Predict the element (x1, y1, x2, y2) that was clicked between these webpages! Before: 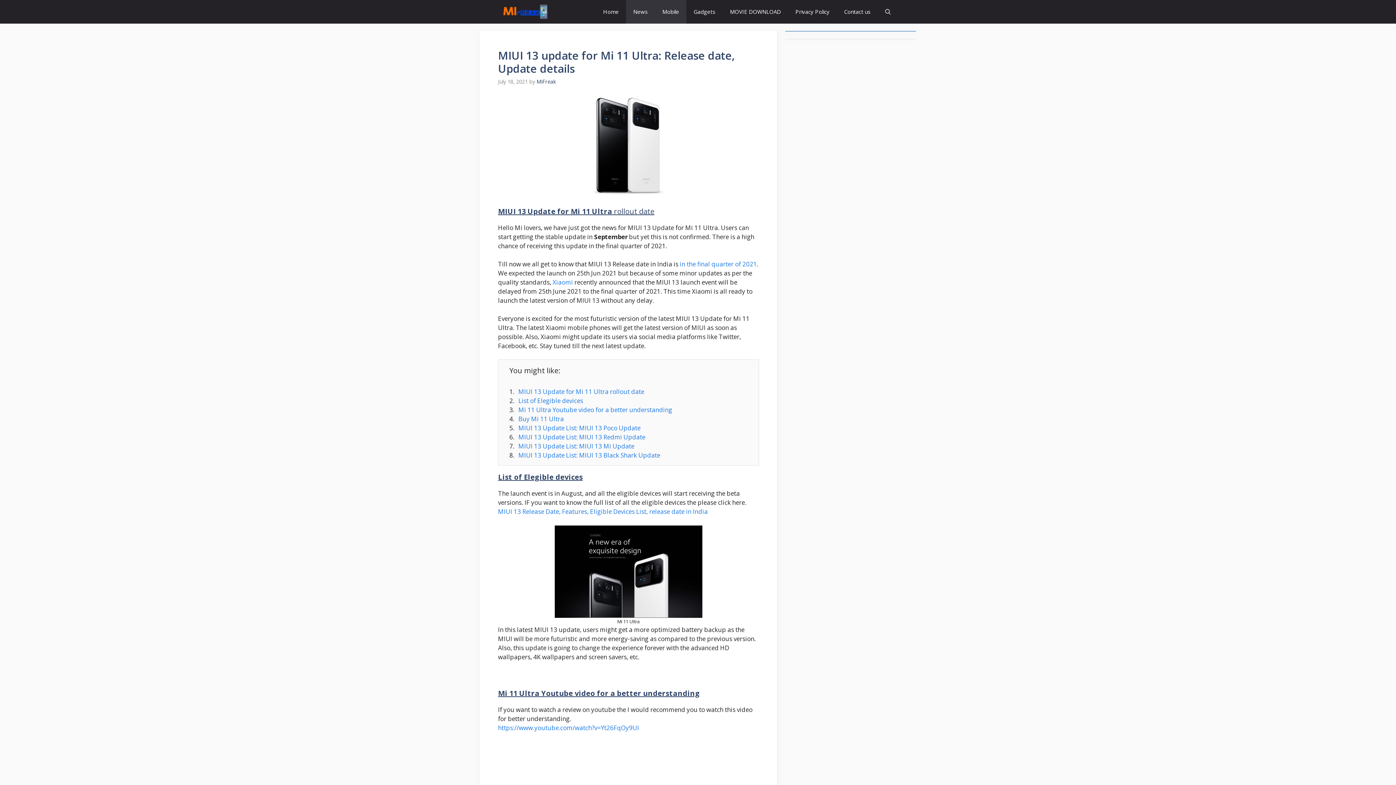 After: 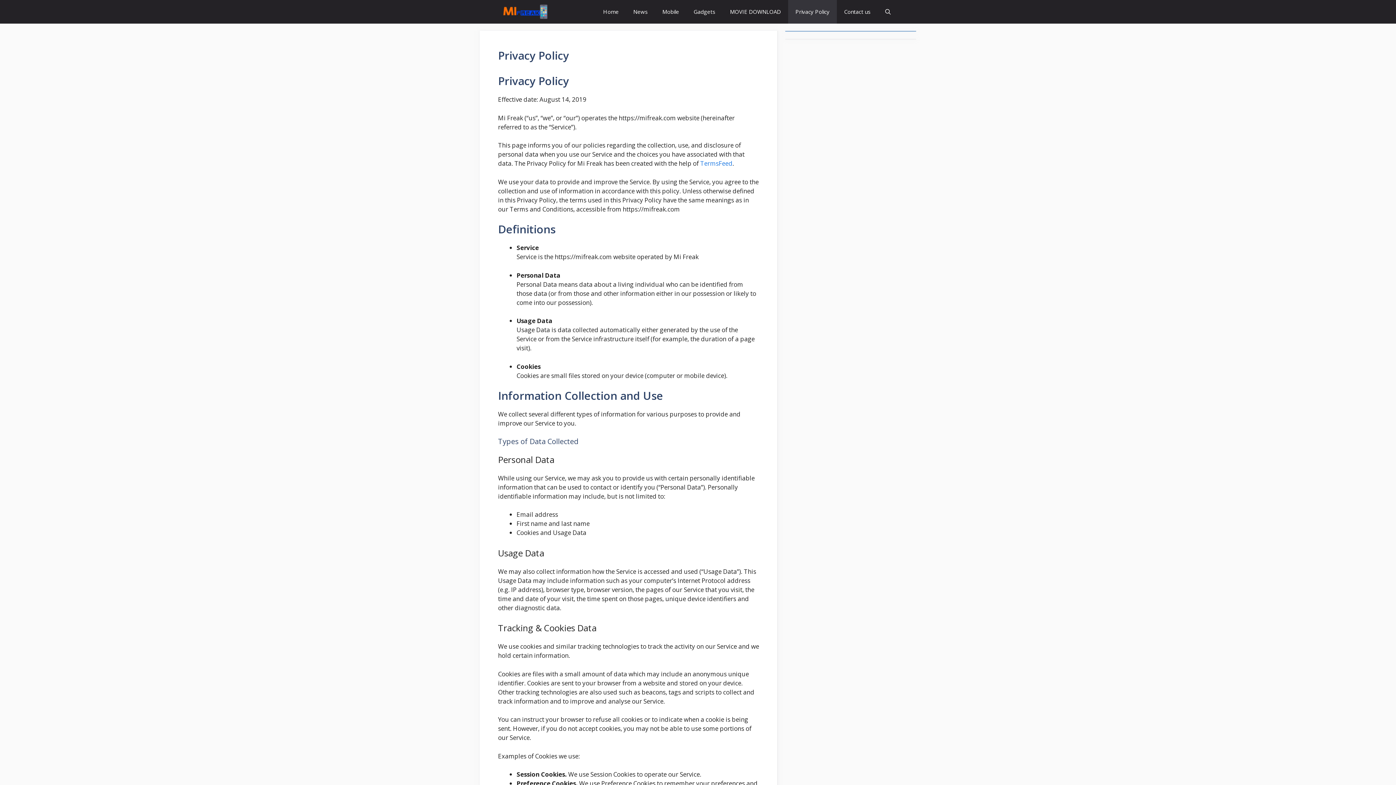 Action: label: Privacy Policy bbox: (788, 0, 837, 23)